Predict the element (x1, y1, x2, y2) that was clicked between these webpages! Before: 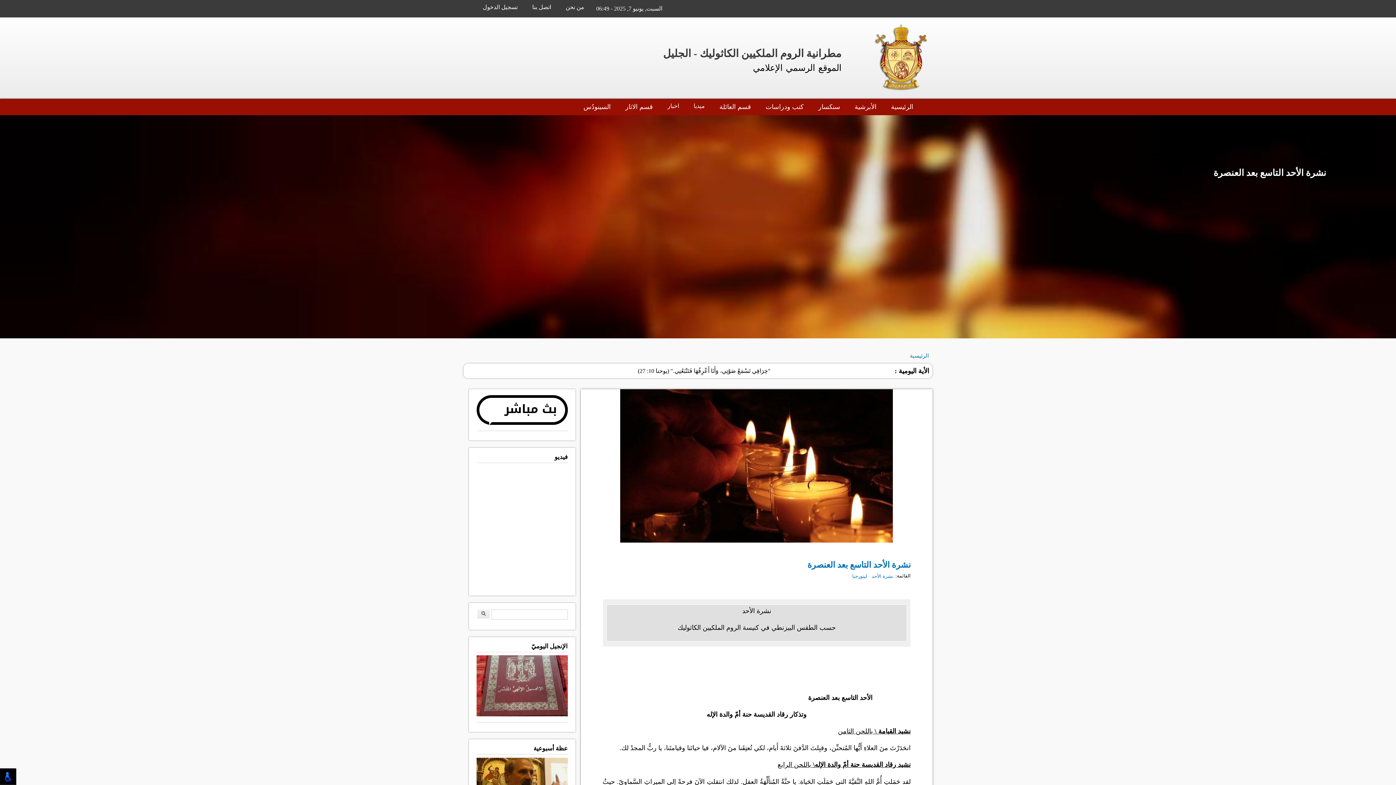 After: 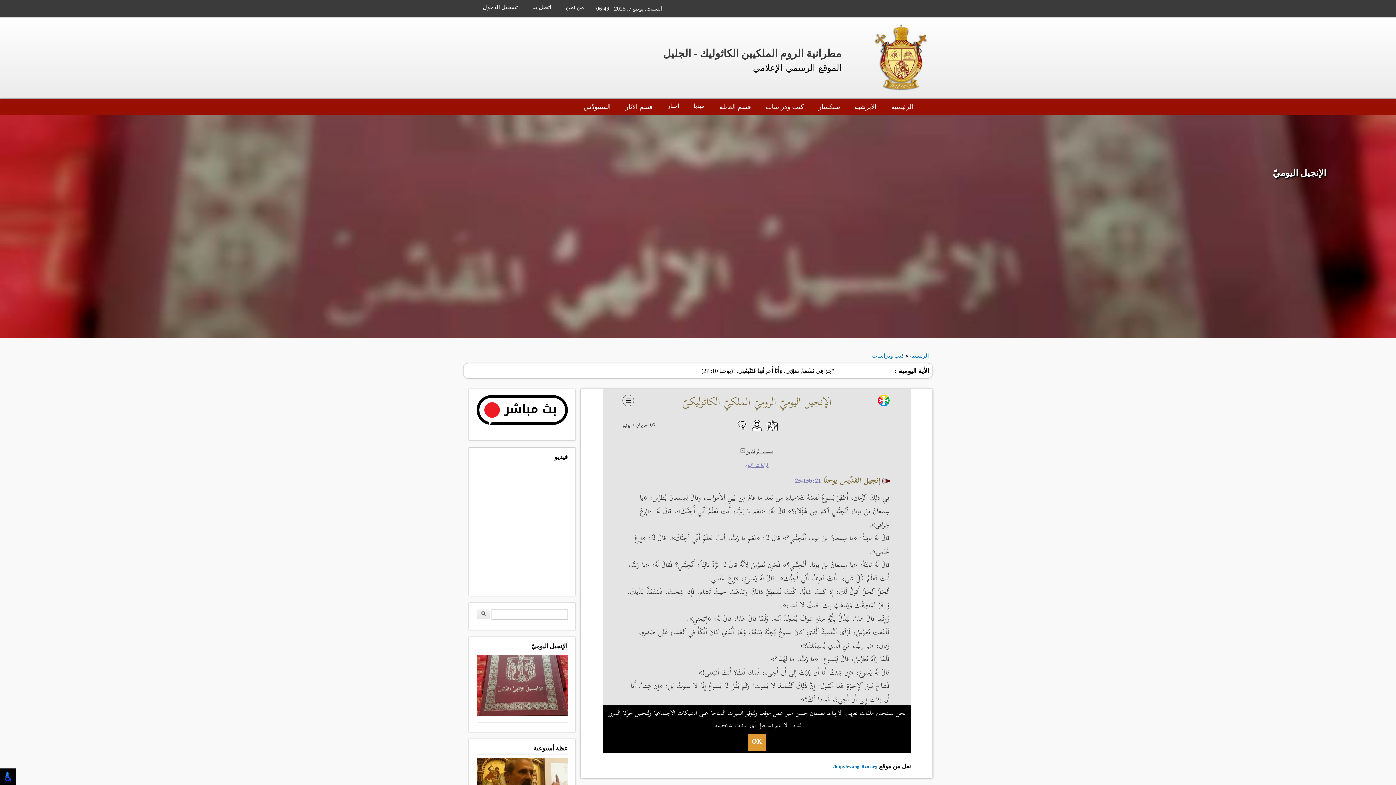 Action: bbox: (476, 711, 567, 717)